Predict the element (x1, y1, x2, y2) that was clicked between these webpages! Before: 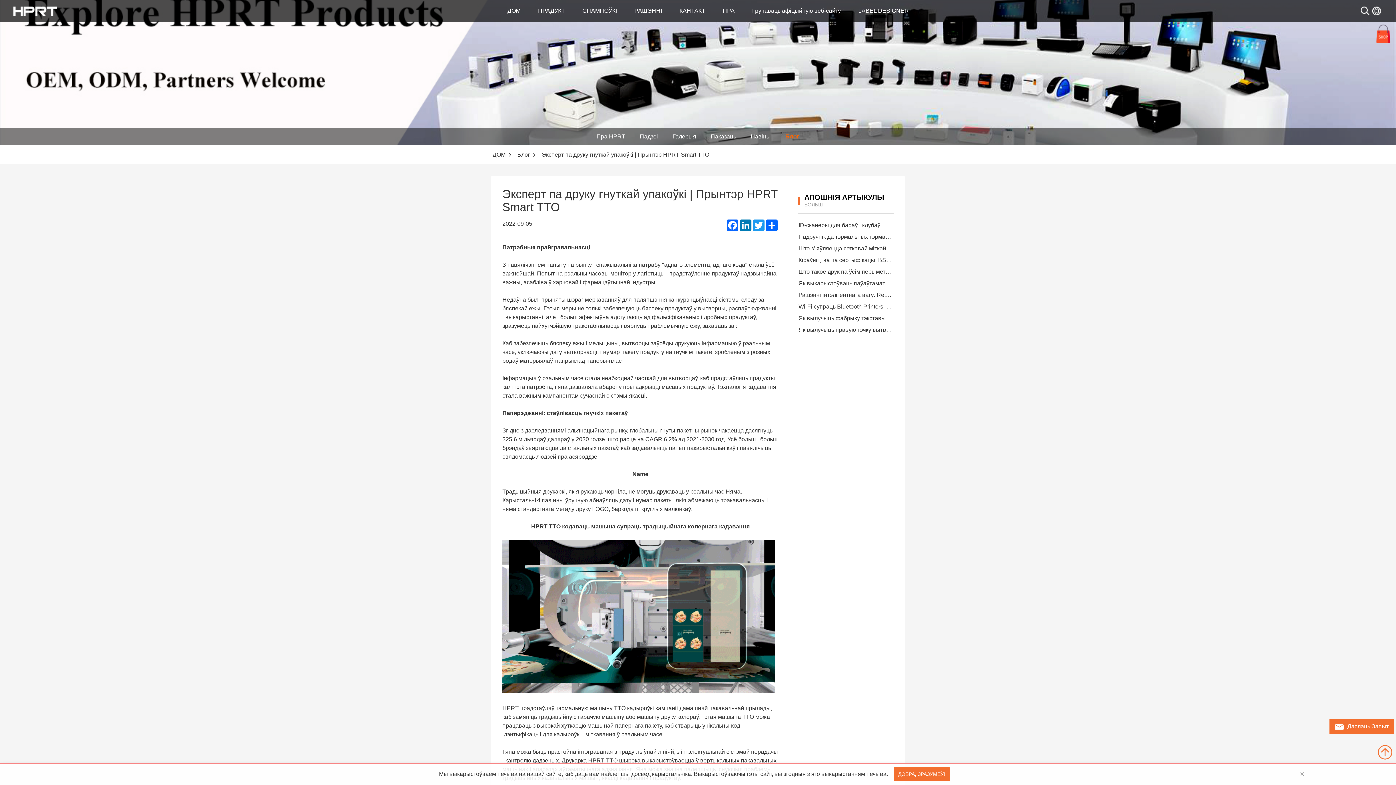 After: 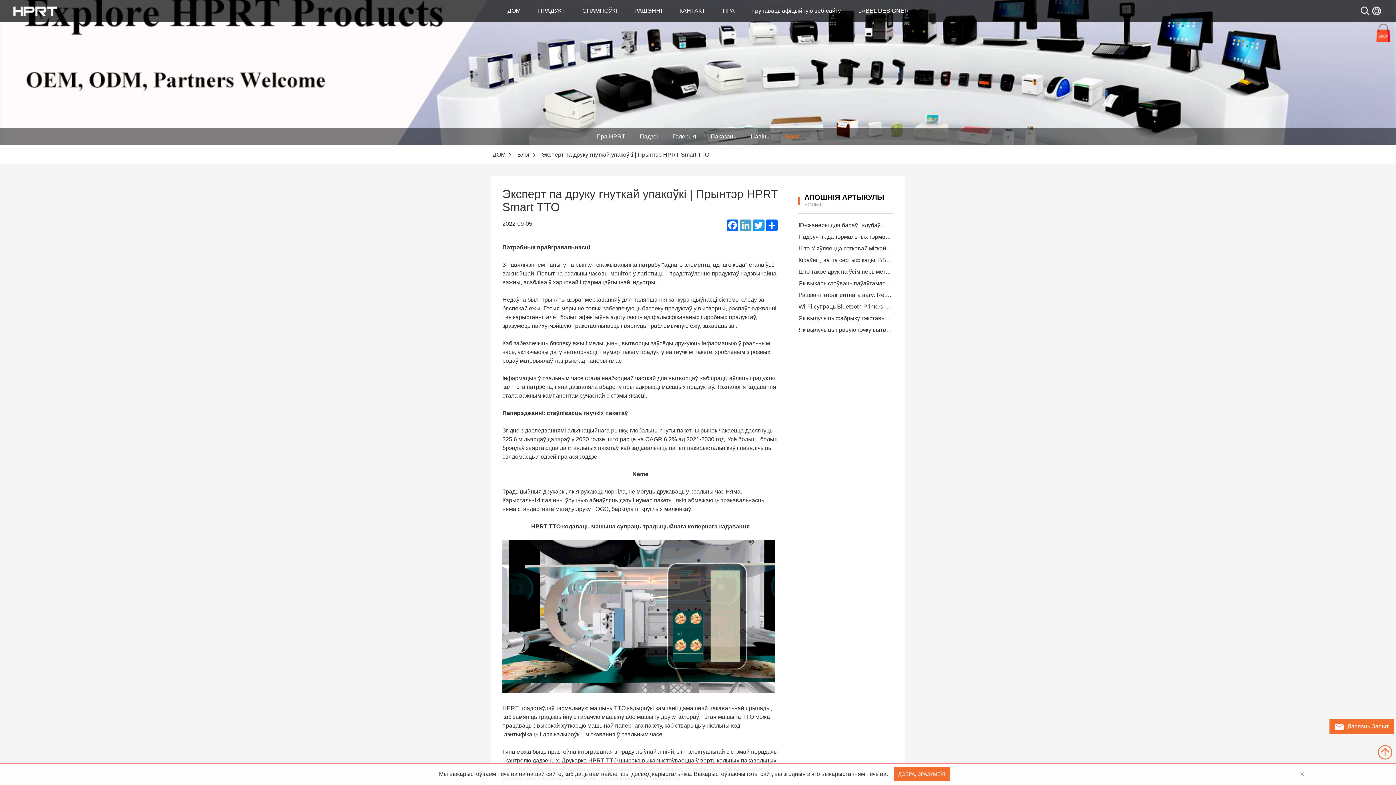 Action: label: LinkedIn bbox: (739, 219, 752, 231)